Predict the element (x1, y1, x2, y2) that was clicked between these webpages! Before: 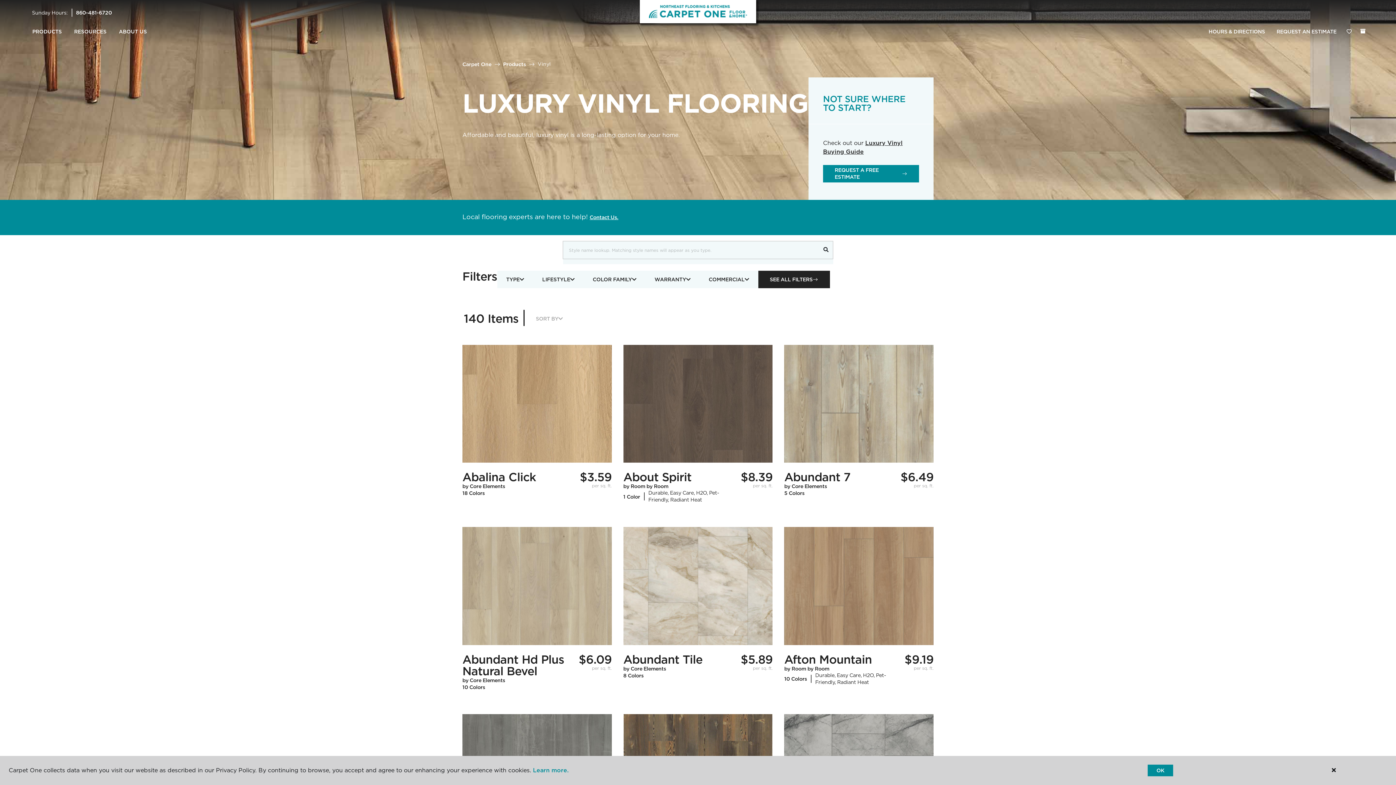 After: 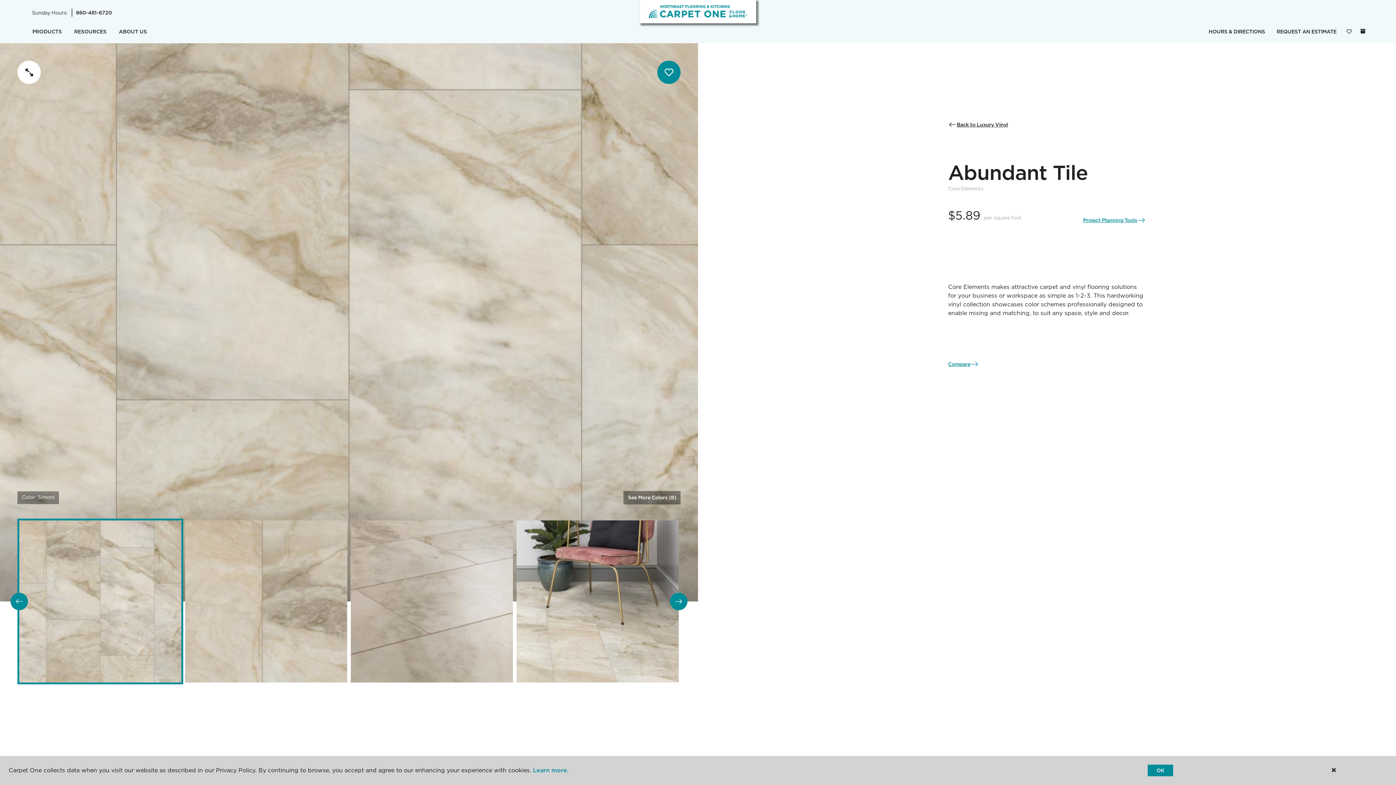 Action: bbox: (623, 527, 772, 645)